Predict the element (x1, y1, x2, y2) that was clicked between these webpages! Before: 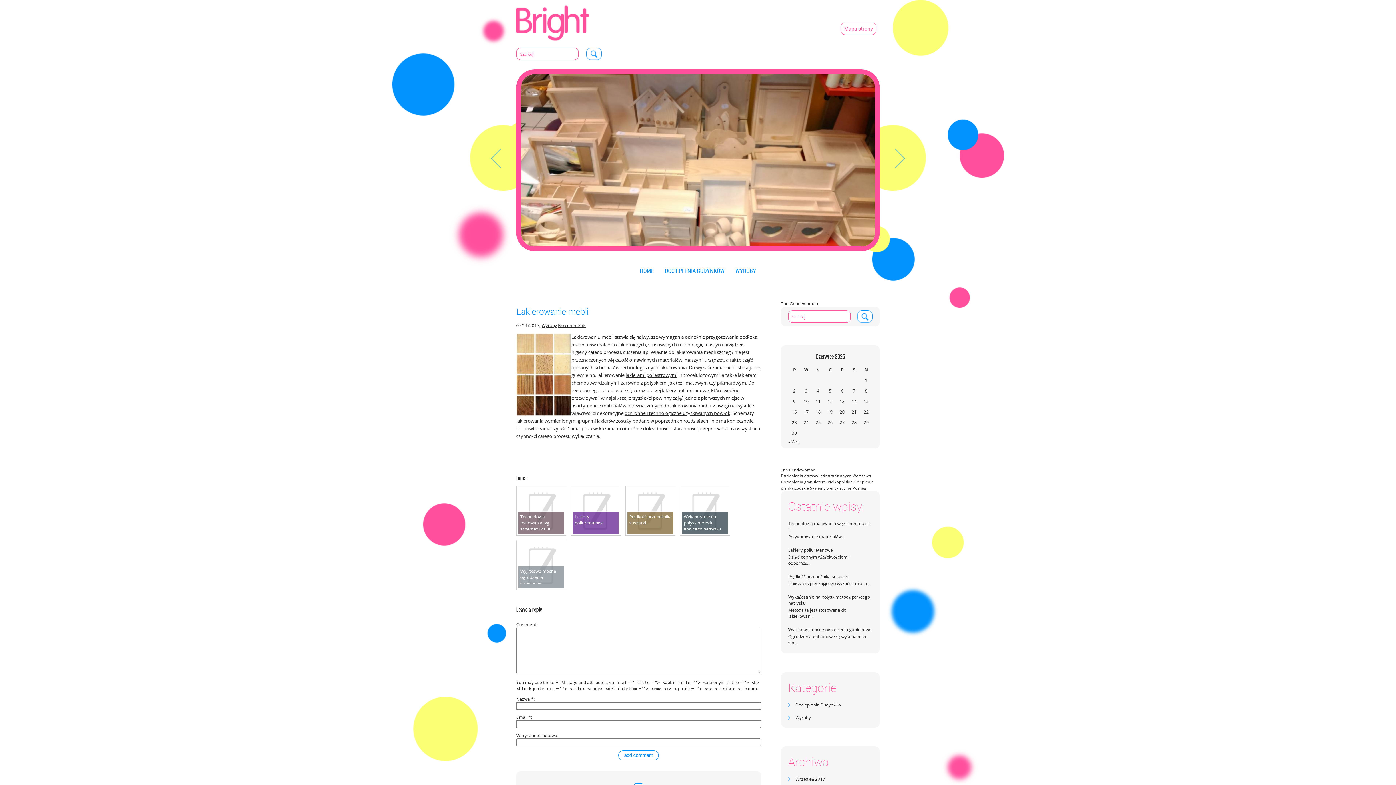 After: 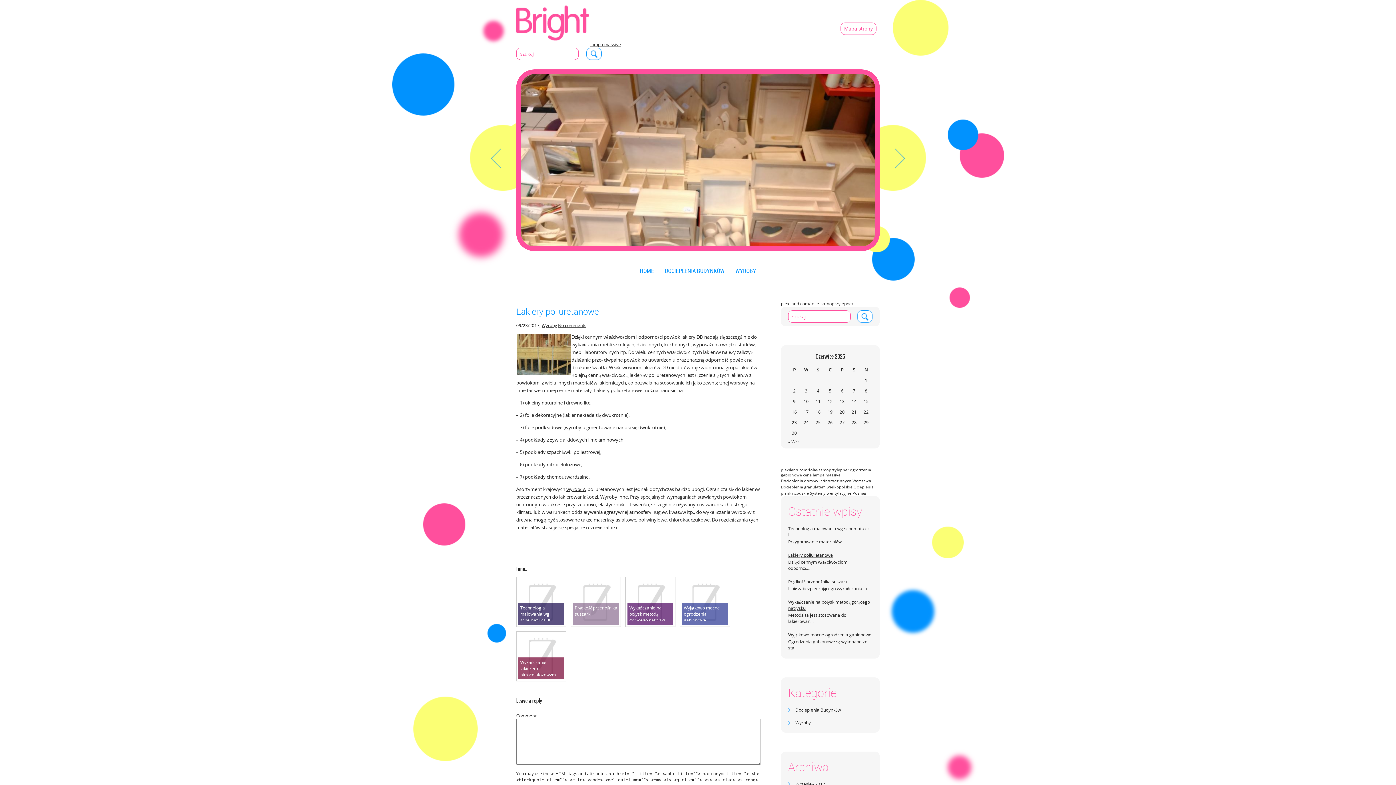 Action: label: Lakiery poliuretanowe bbox: (788, 547, 833, 553)